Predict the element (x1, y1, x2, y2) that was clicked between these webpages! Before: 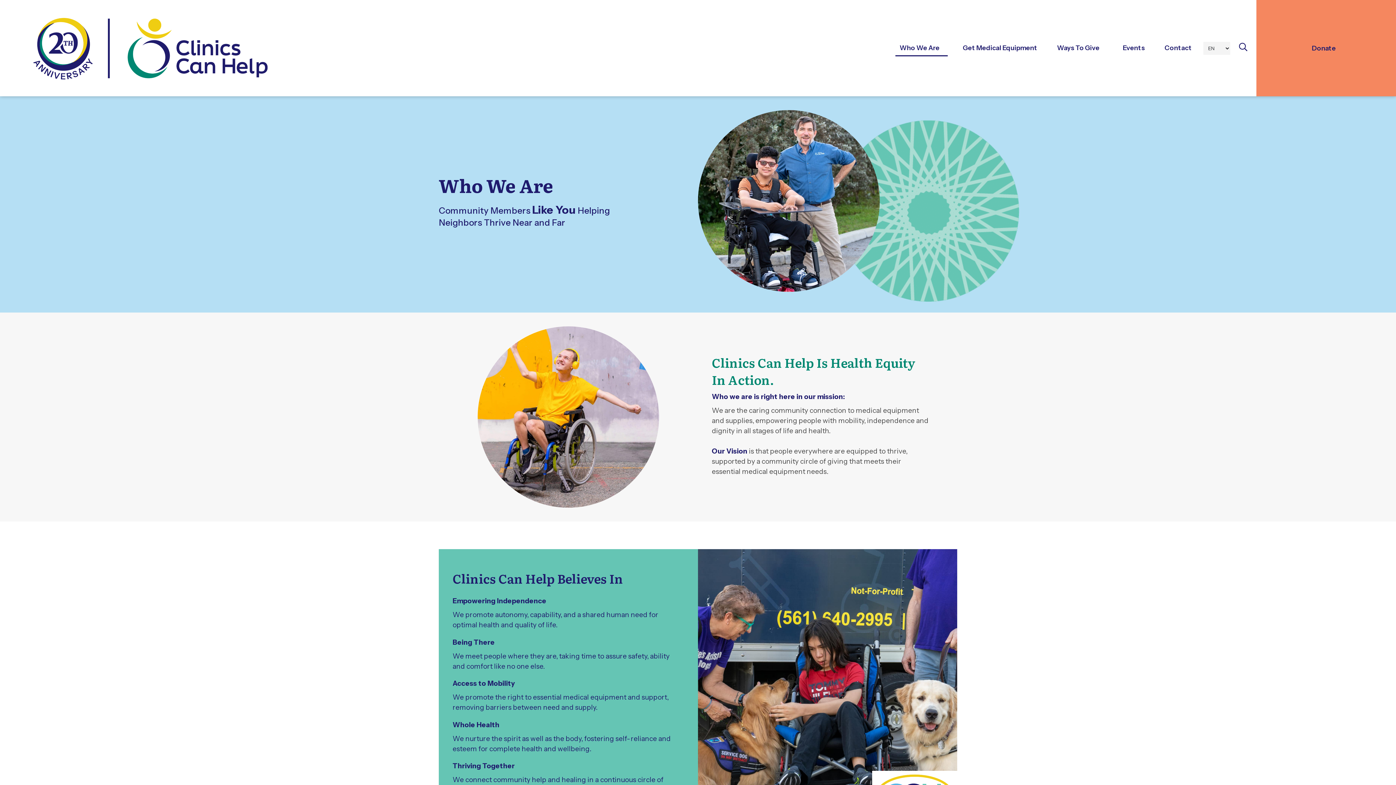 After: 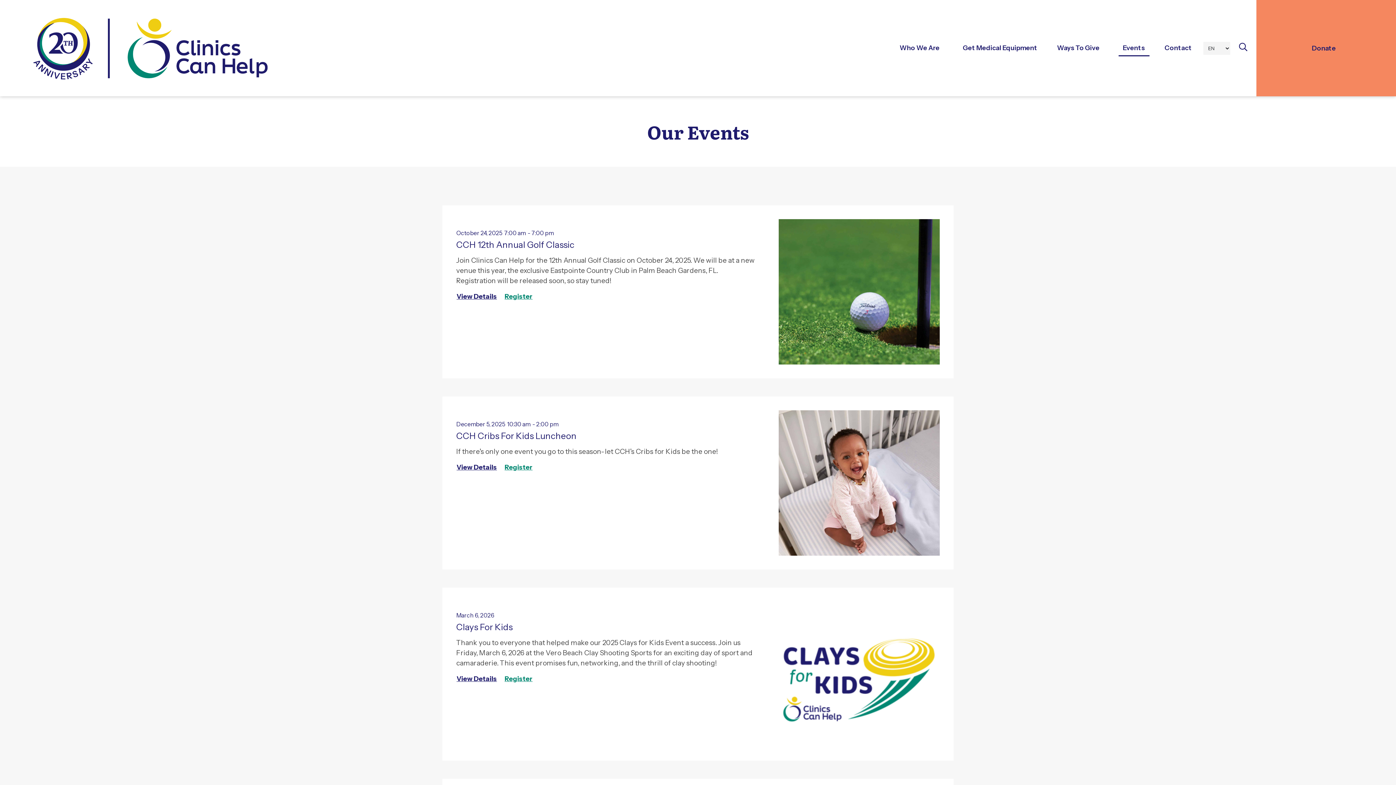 Action: label: Events bbox: (1118, 40, 1149, 56)